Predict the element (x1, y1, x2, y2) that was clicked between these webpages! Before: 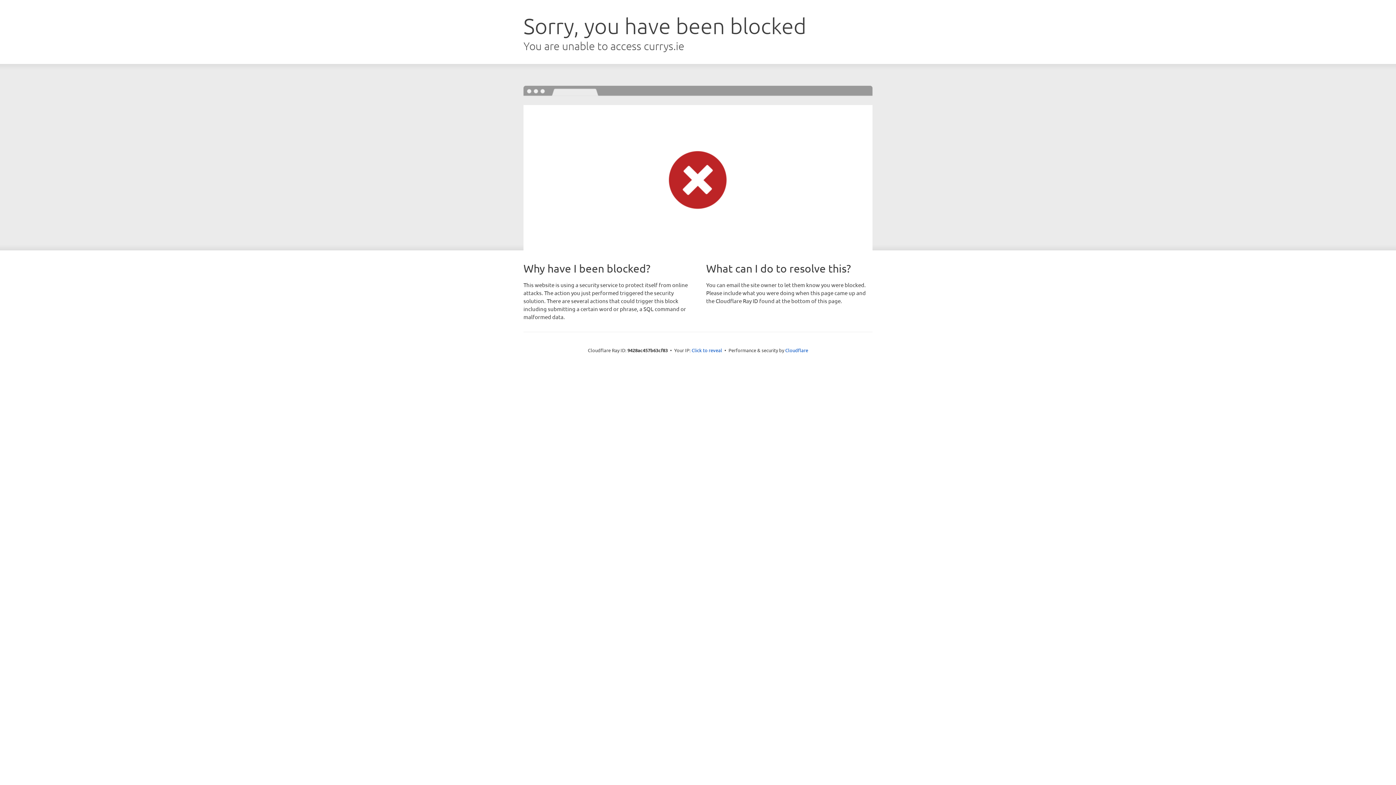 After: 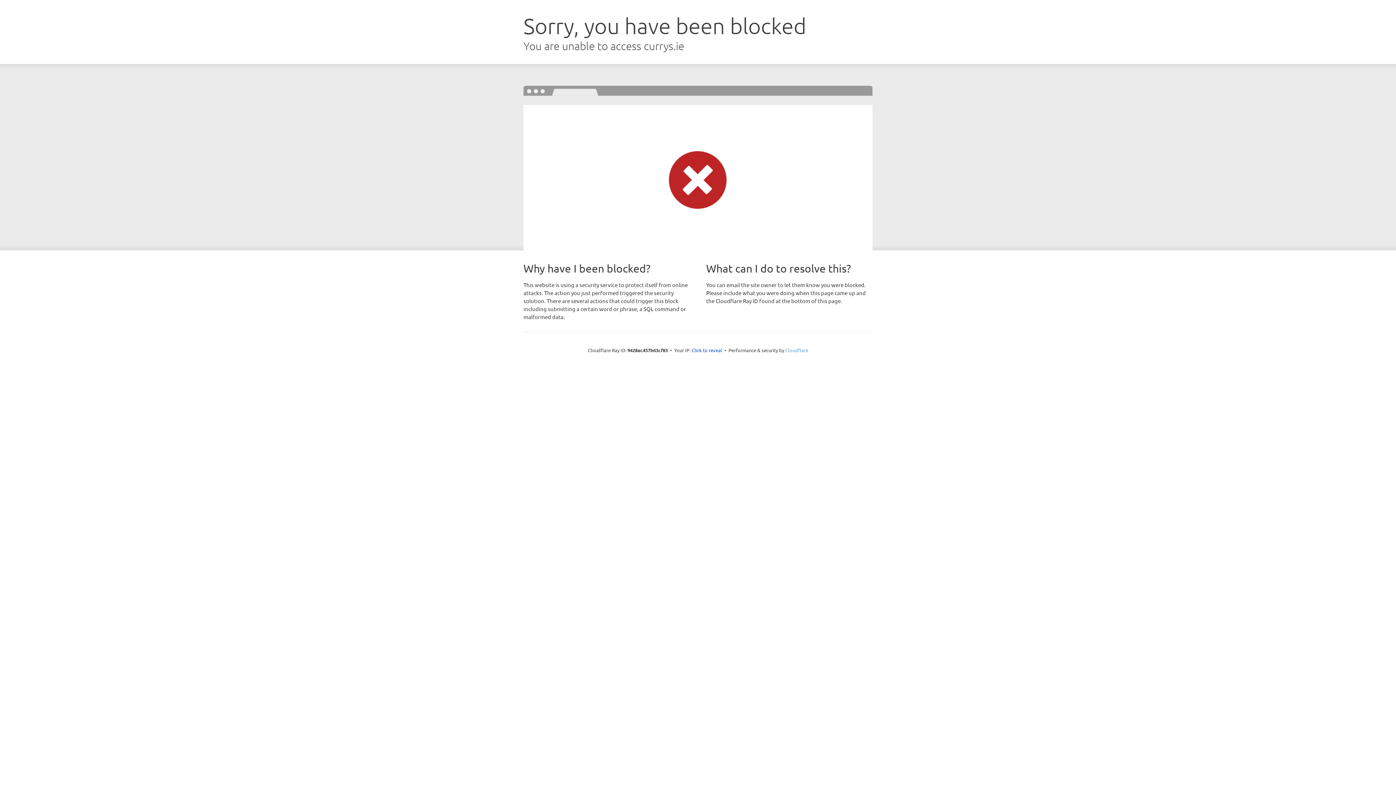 Action: bbox: (785, 347, 808, 353) label: Cloudflare